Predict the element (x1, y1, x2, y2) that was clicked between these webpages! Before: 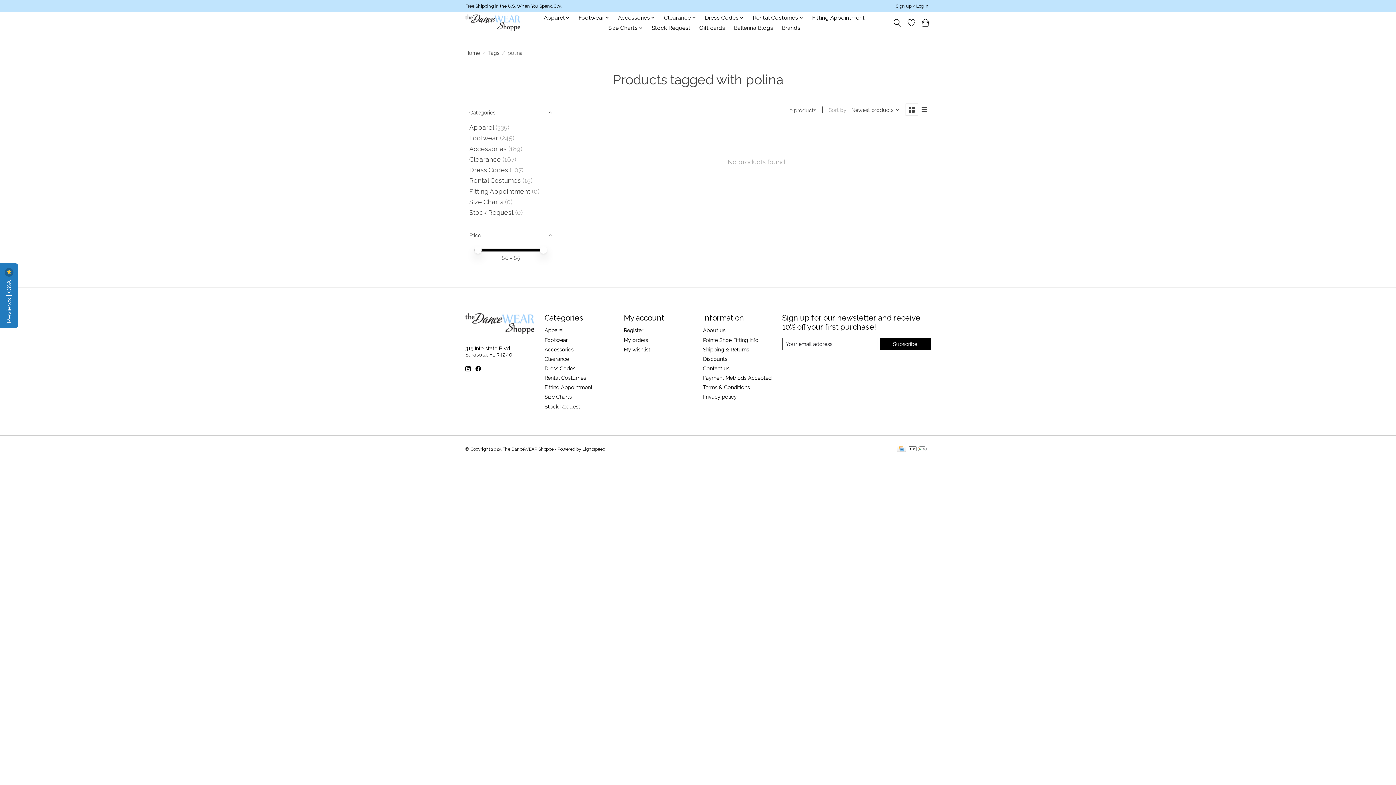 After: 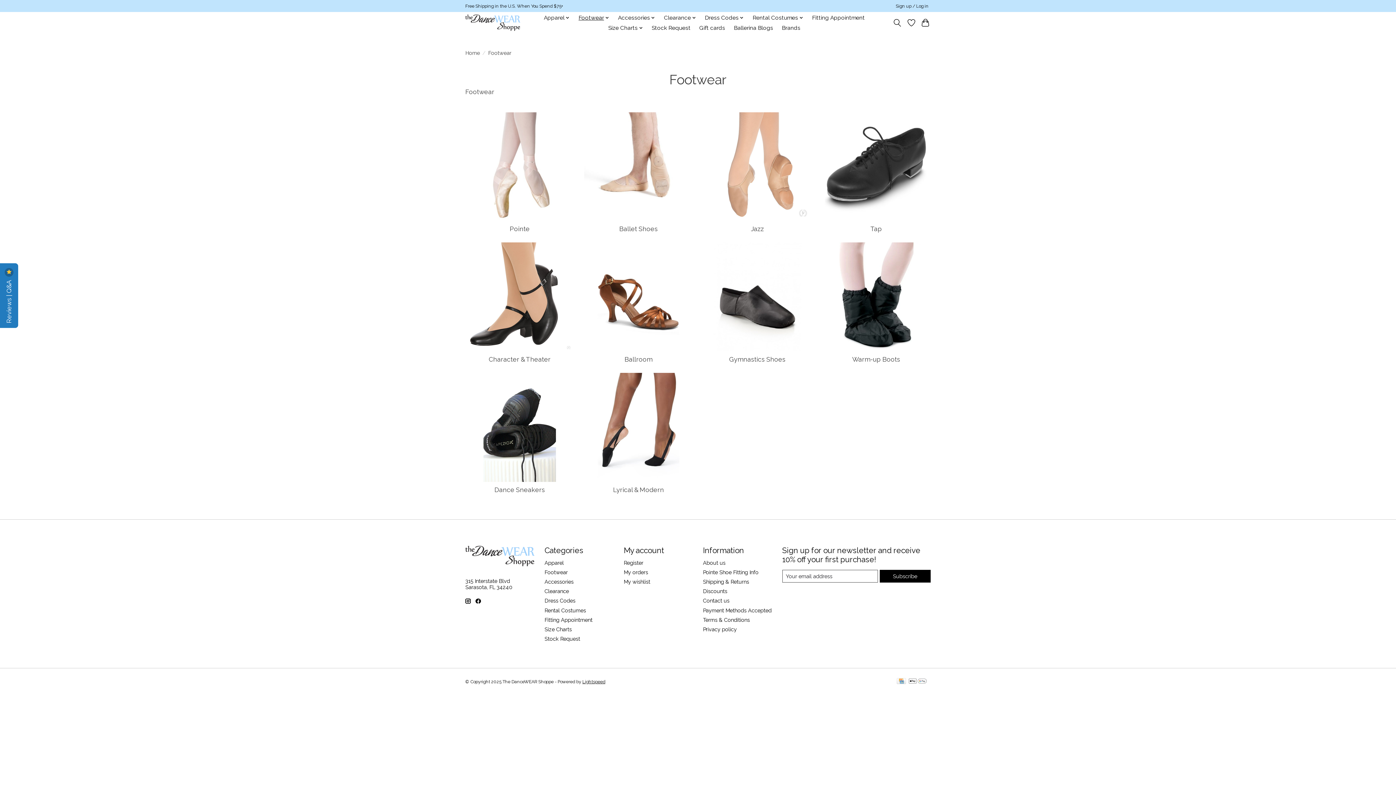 Action: label: Footwear bbox: (544, 336, 567, 343)